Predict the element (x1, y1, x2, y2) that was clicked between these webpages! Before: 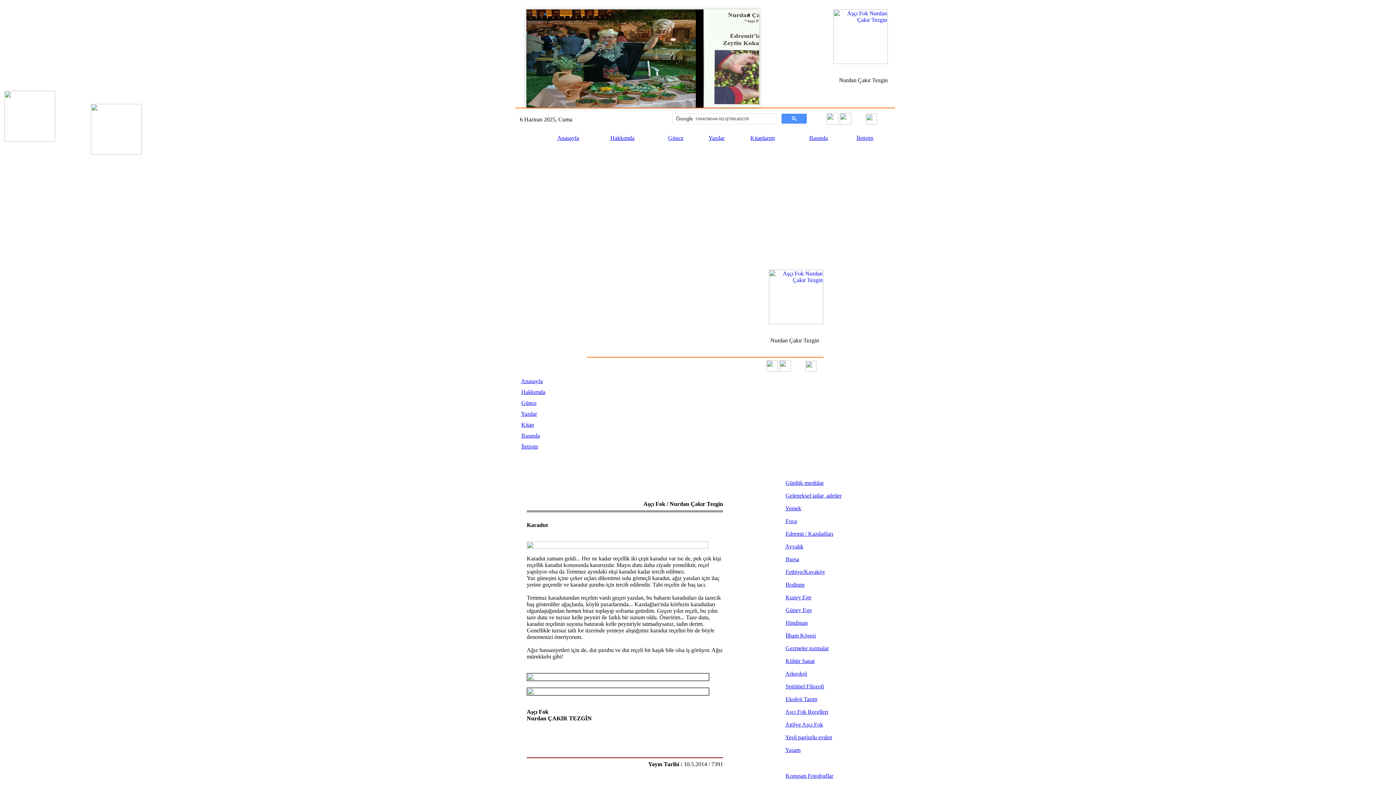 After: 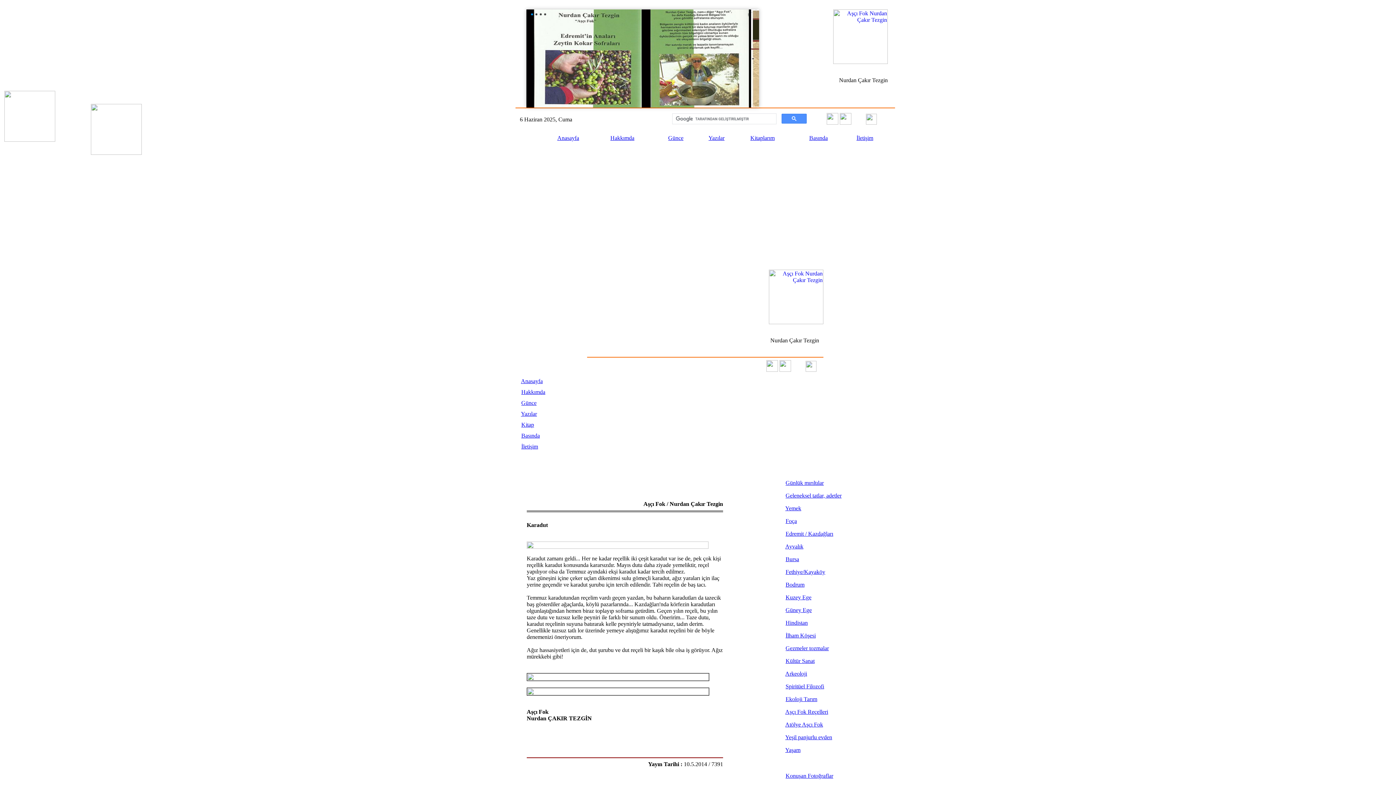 Action: bbox: (826, 119, 838, 125)